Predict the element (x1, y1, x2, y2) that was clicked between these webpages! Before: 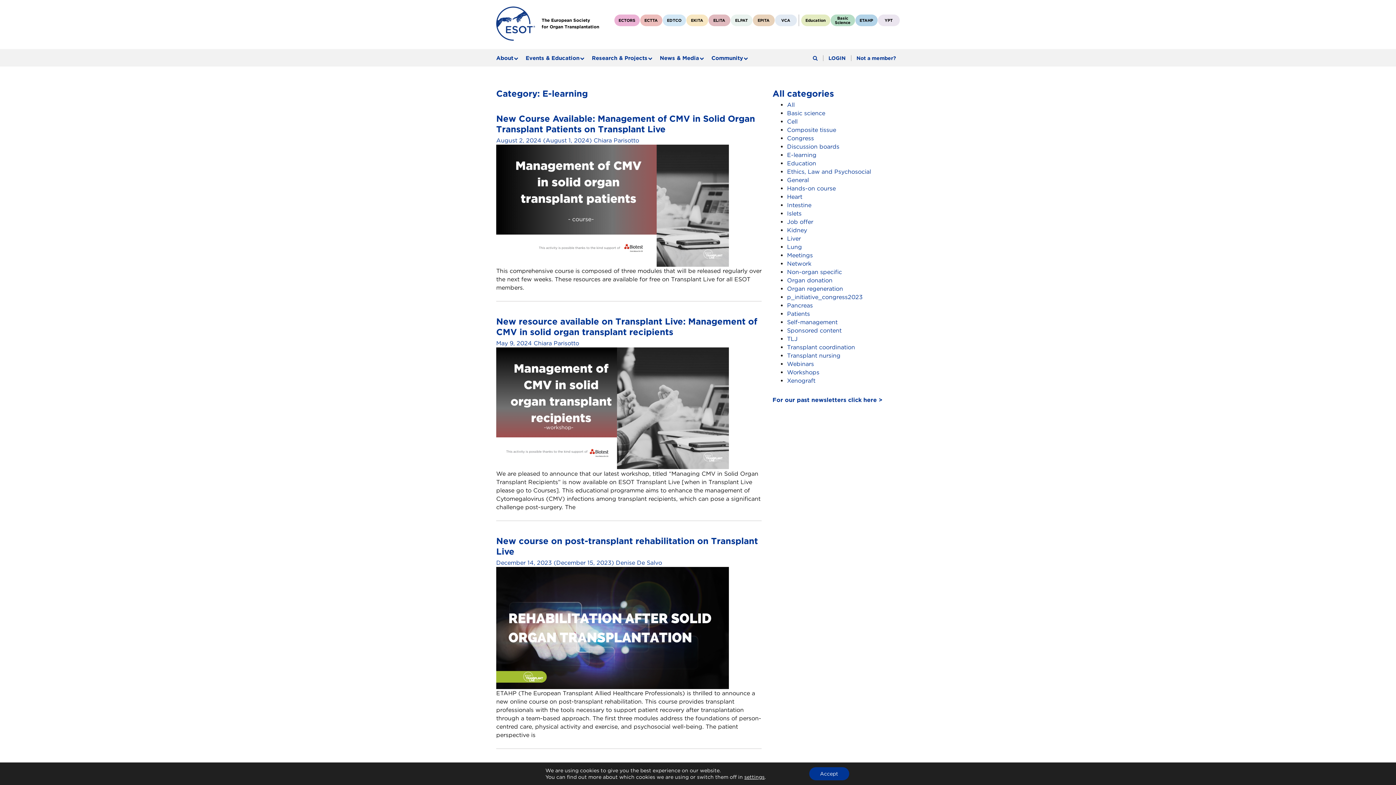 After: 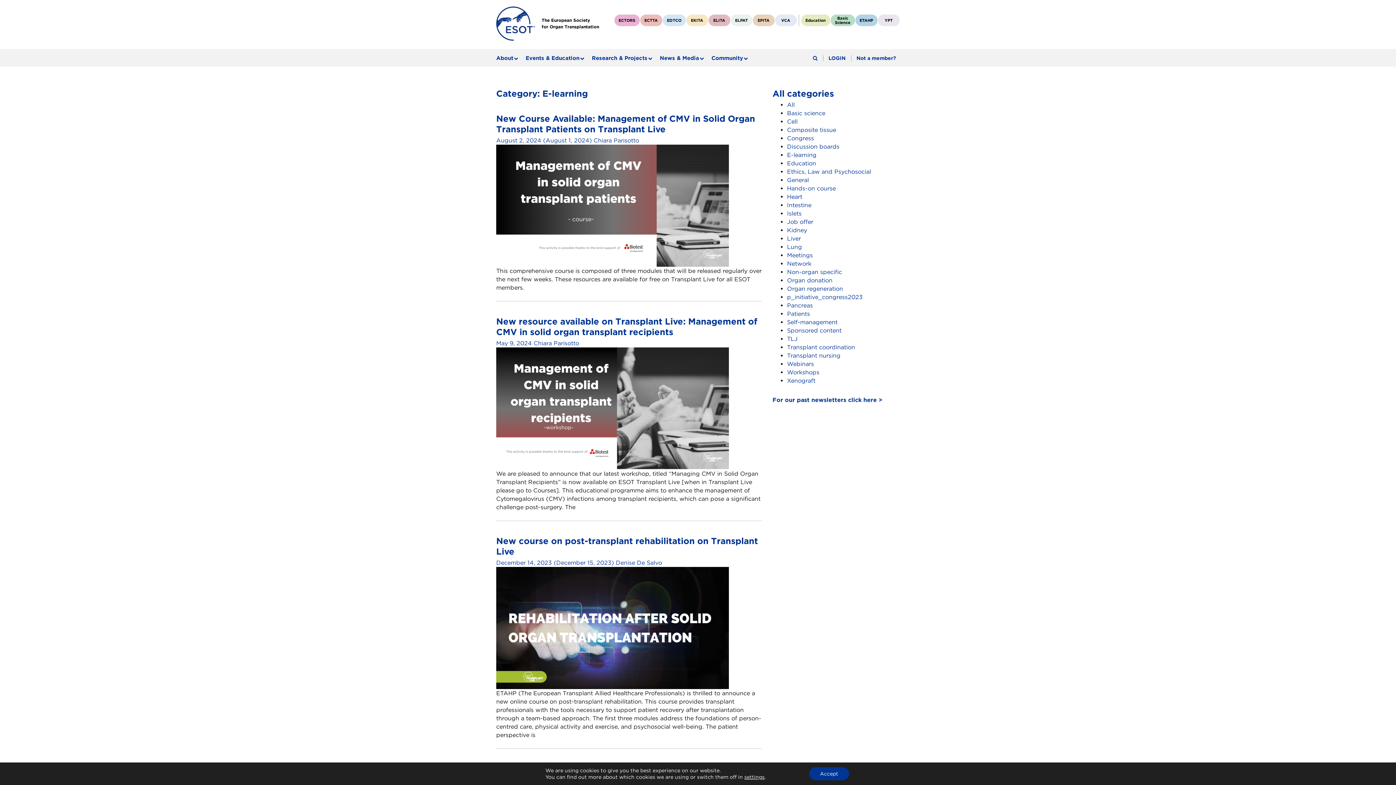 Action: label: Not a member? bbox: (851, 55, 900, 61)